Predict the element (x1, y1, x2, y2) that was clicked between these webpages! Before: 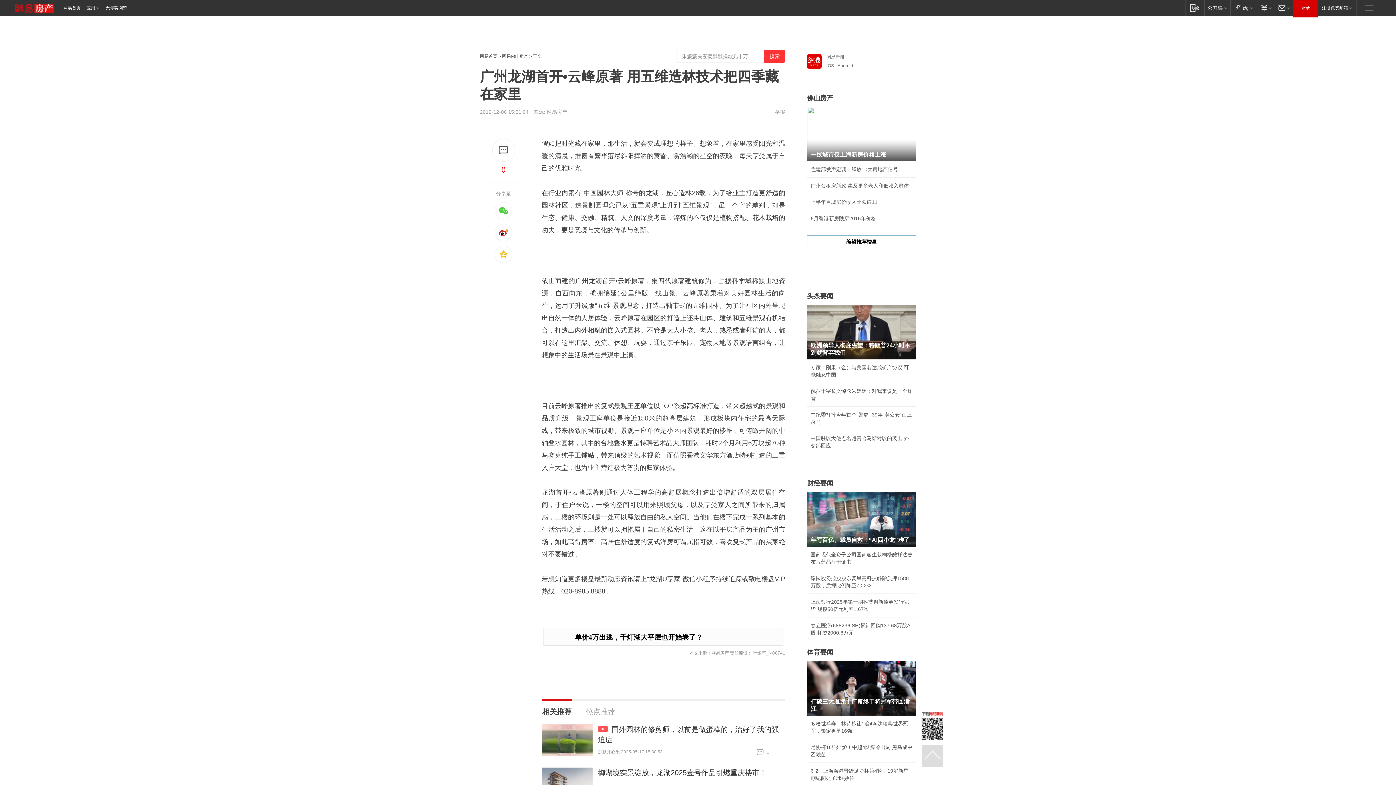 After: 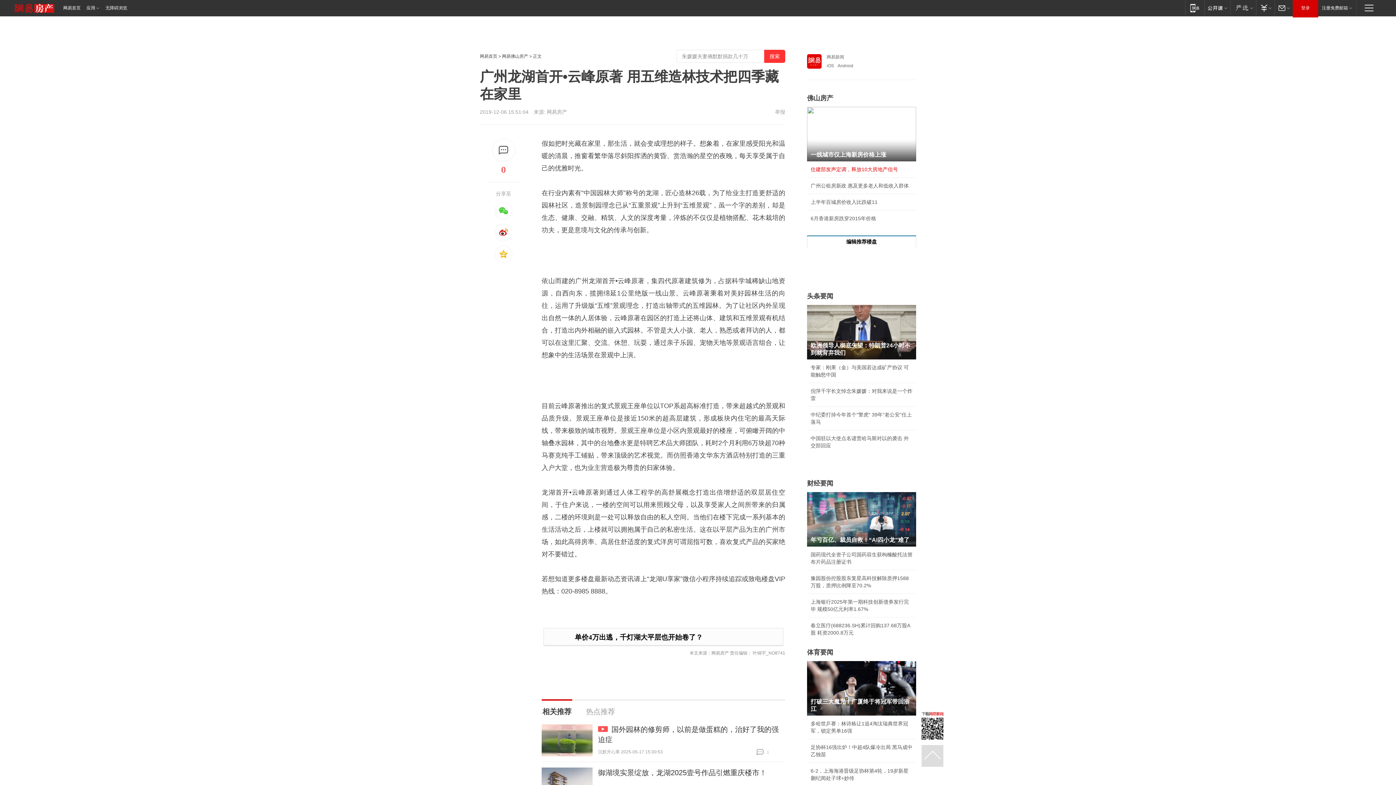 Action: label: 住建部发声定调，释放10大房地产信号 bbox: (810, 165, 912, 173)